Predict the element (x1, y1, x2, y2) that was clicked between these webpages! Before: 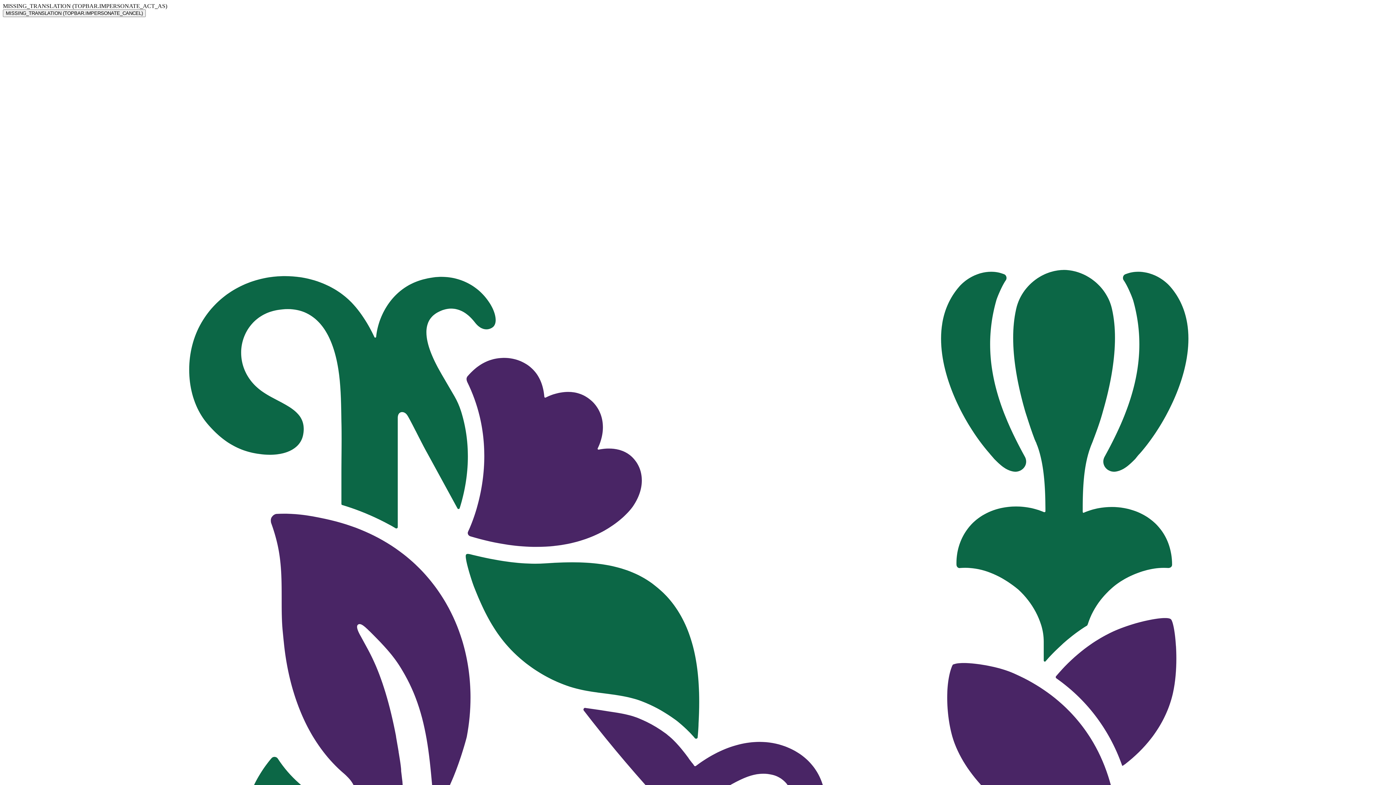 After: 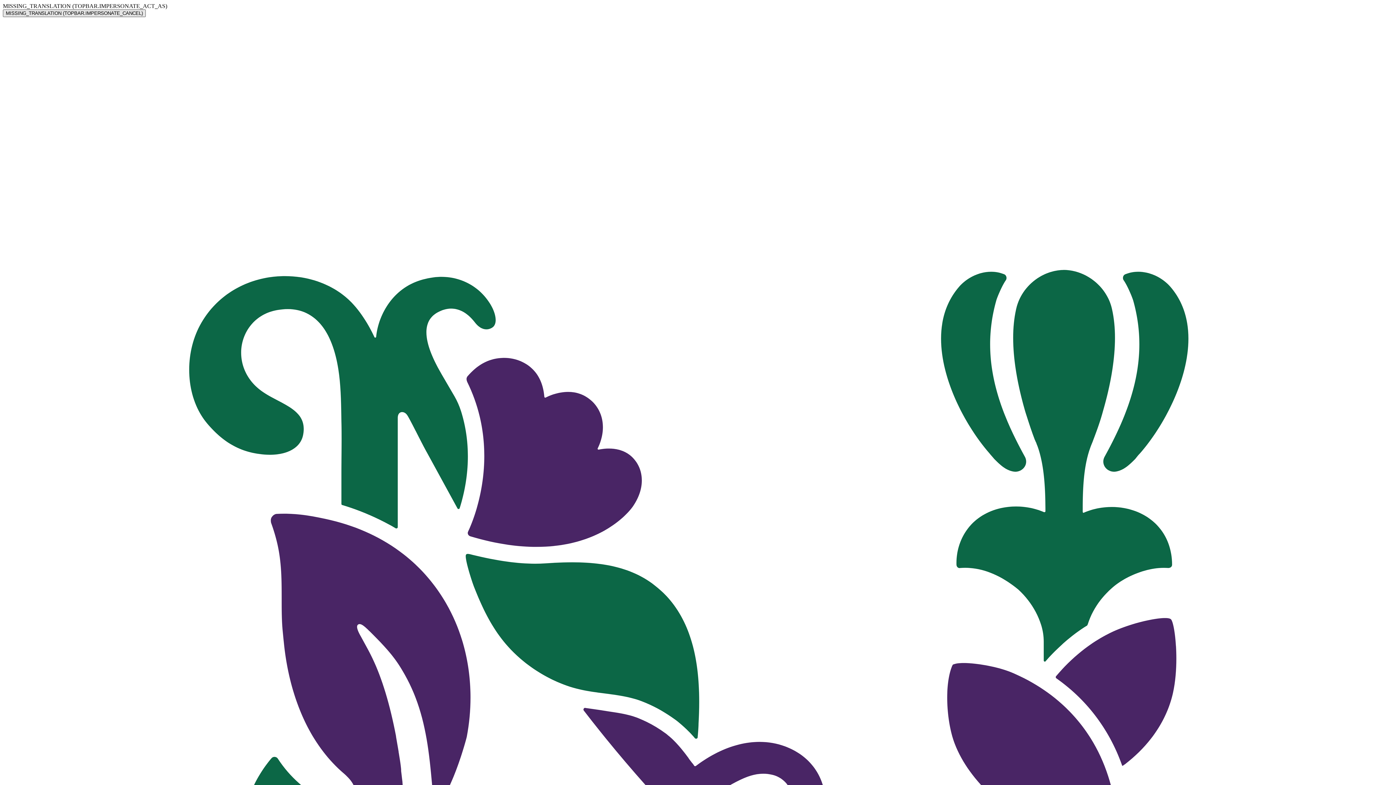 Action: label: MISSING_TRANSLATION (TOPBAR.IMPERSONATE_CANCEL) bbox: (2, 9, 145, 17)